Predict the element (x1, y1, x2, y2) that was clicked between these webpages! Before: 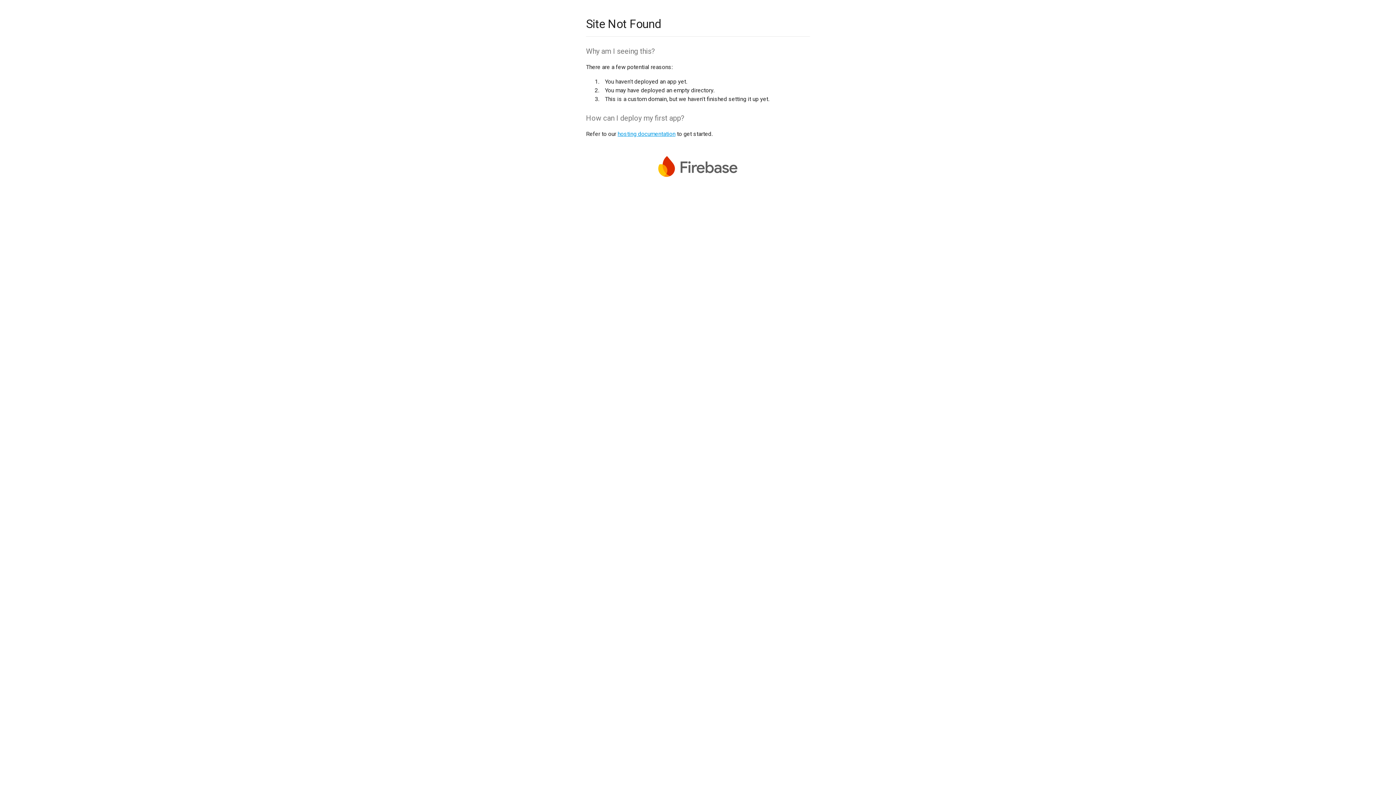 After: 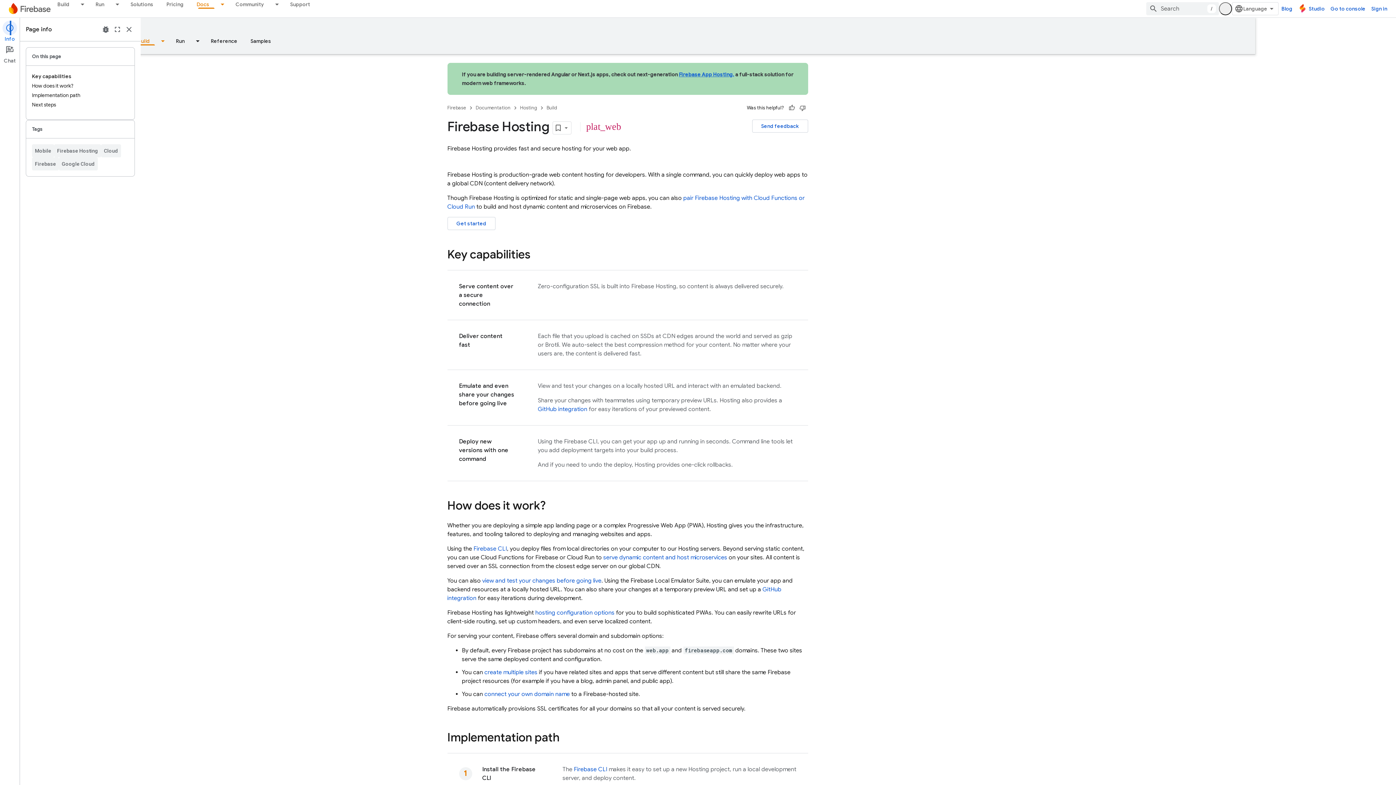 Action: label: hosting documentation bbox: (617, 130, 675, 137)